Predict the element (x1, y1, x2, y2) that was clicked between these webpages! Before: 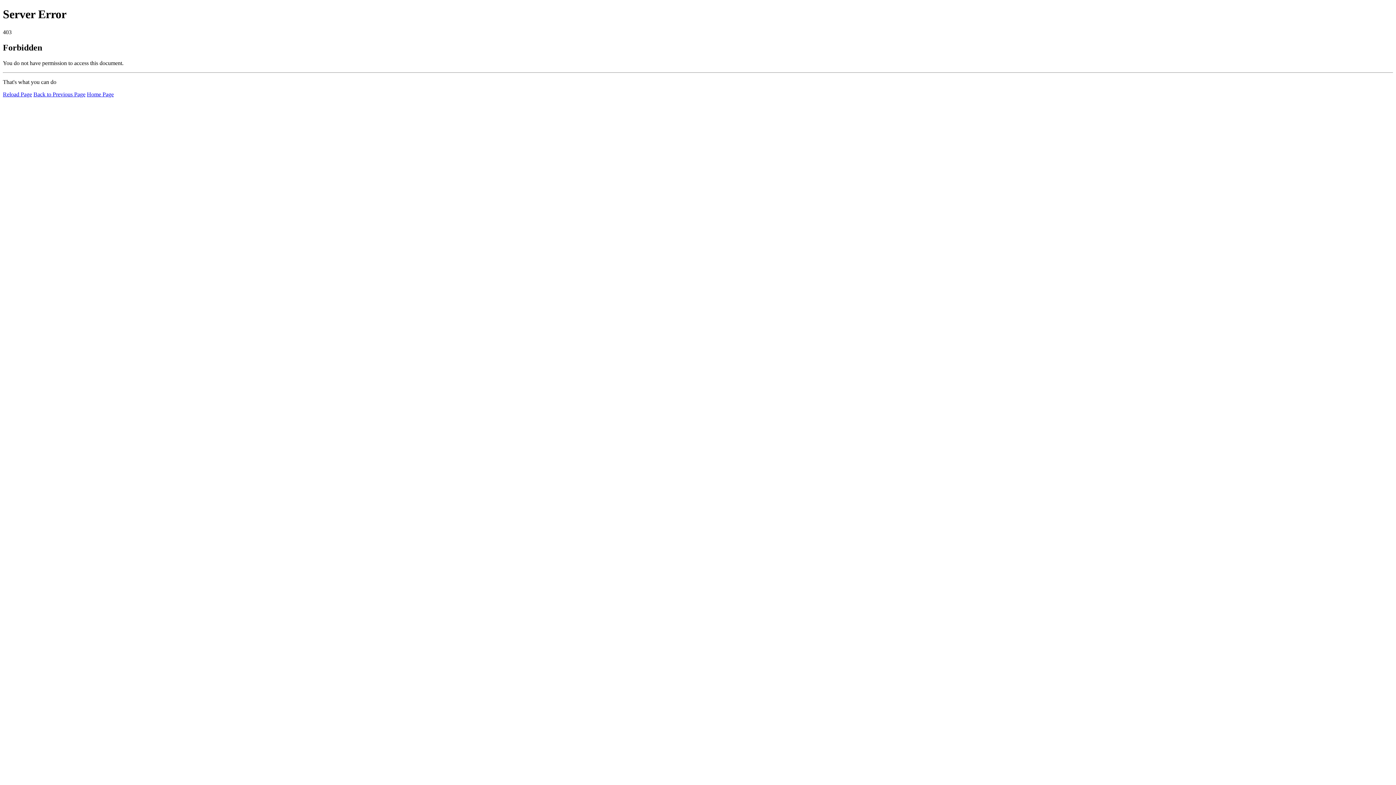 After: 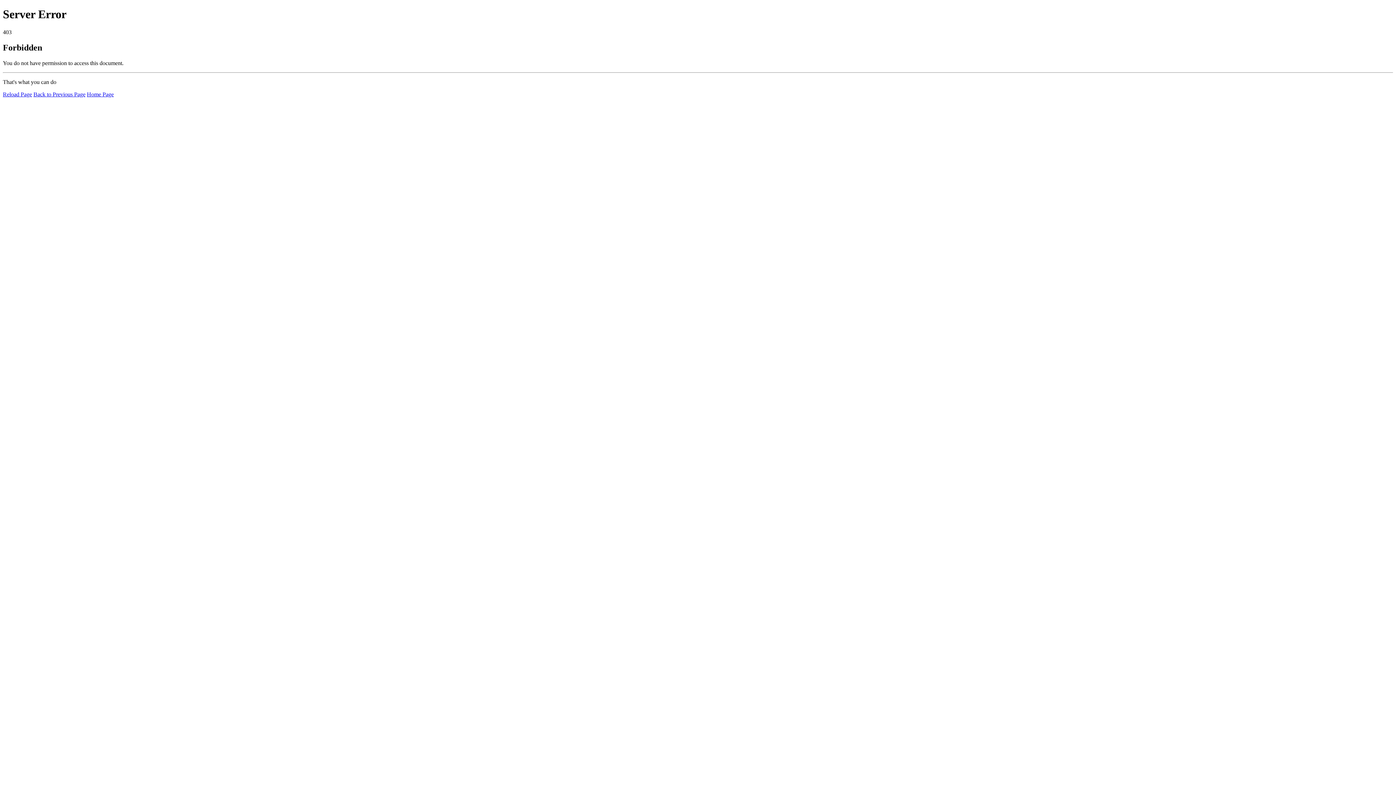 Action: bbox: (2, 91, 32, 97) label: Reload Page